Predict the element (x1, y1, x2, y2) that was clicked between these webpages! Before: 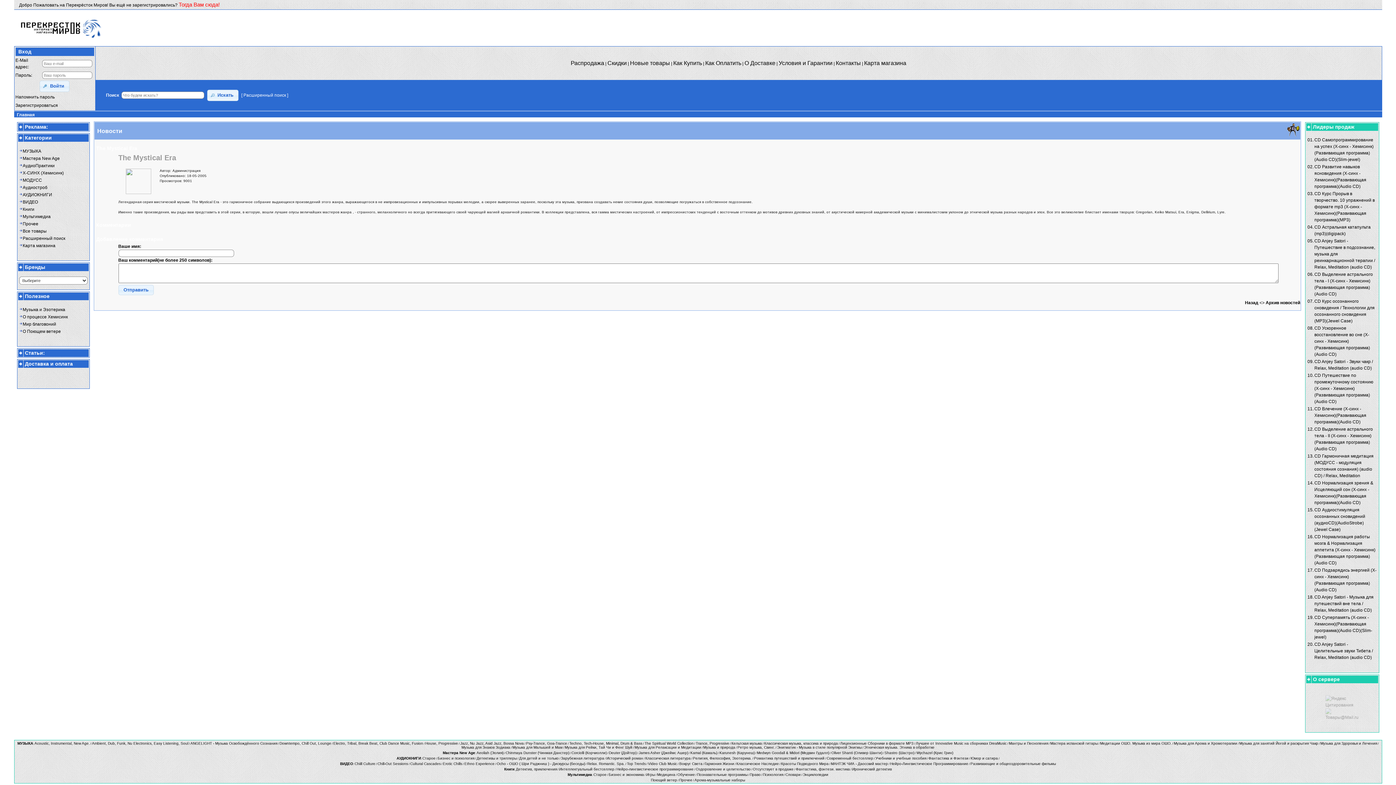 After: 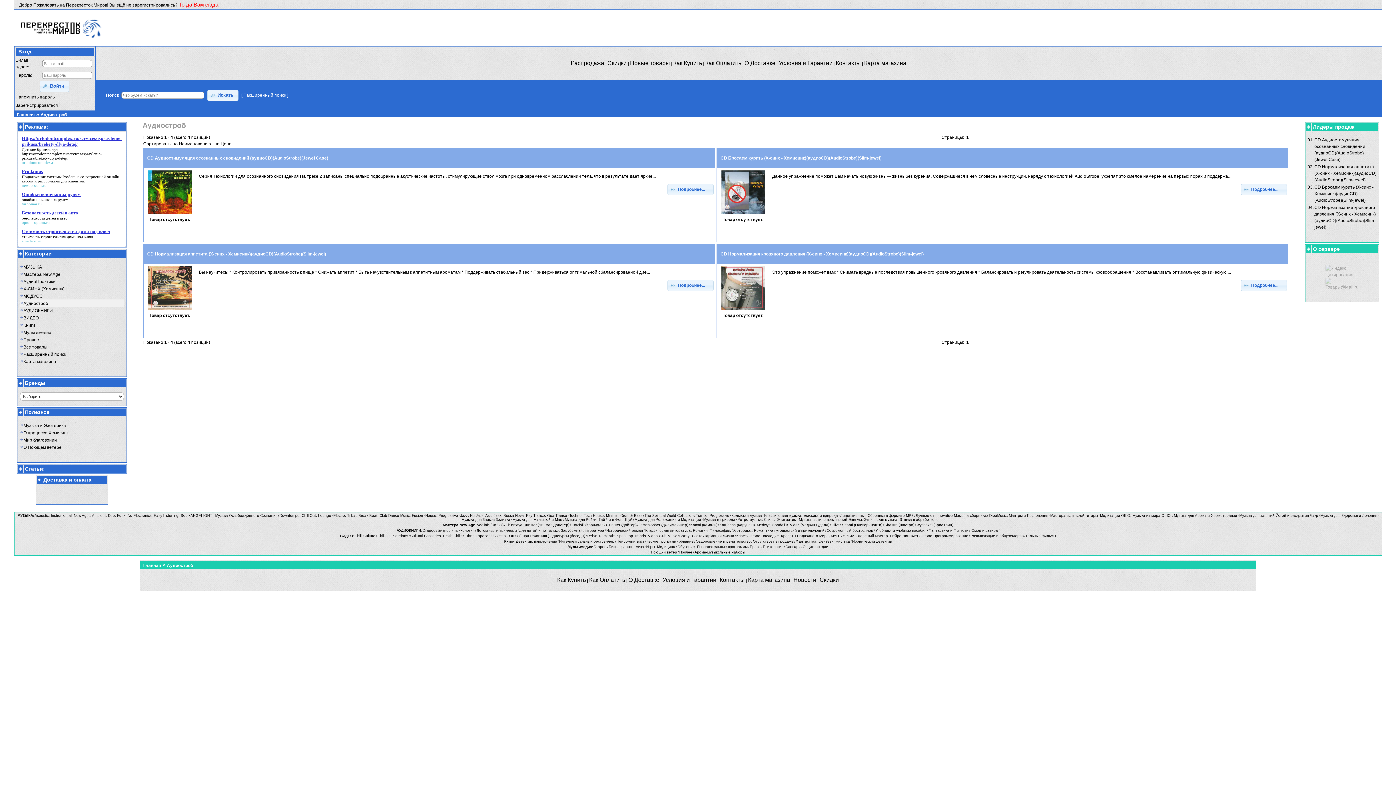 Action: bbox: (22, 185, 47, 190) label: Аудиостроб